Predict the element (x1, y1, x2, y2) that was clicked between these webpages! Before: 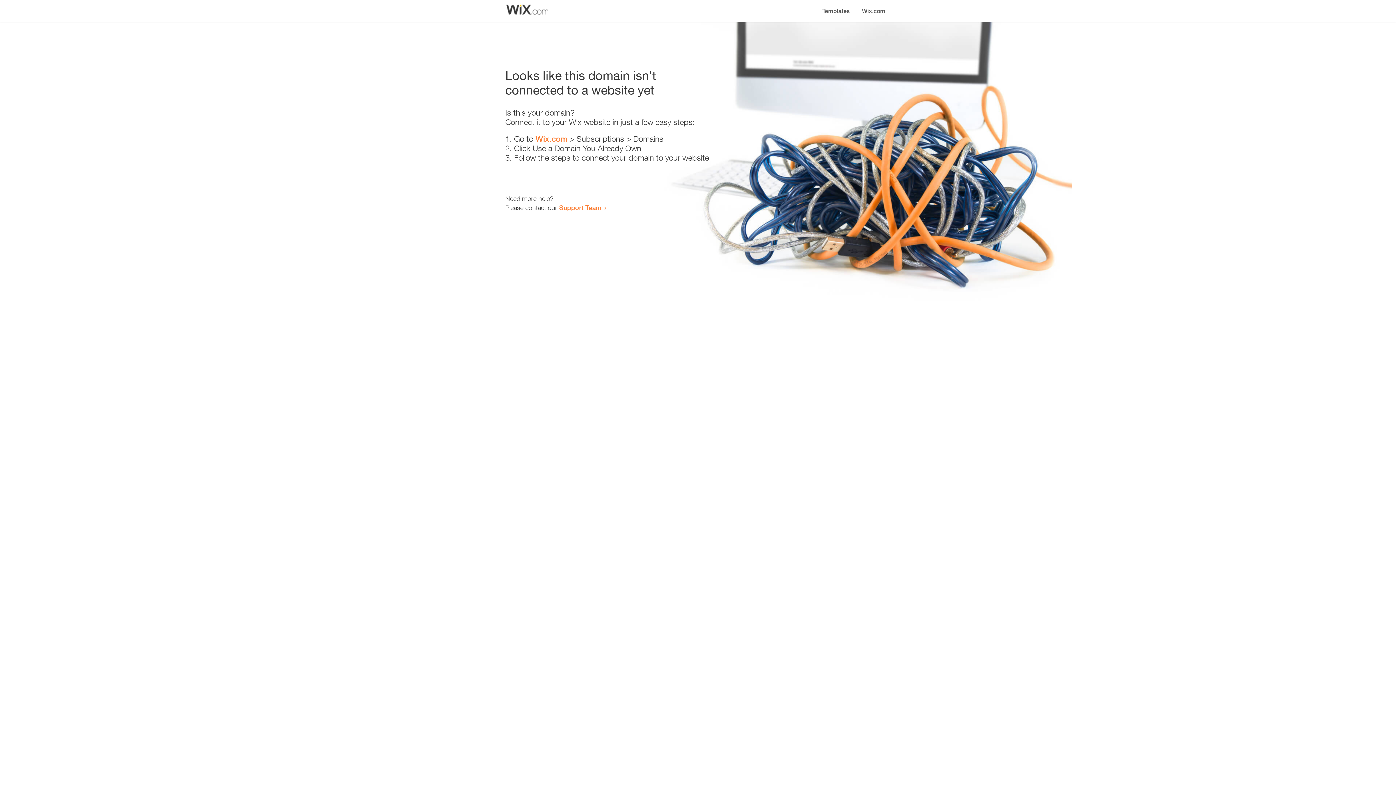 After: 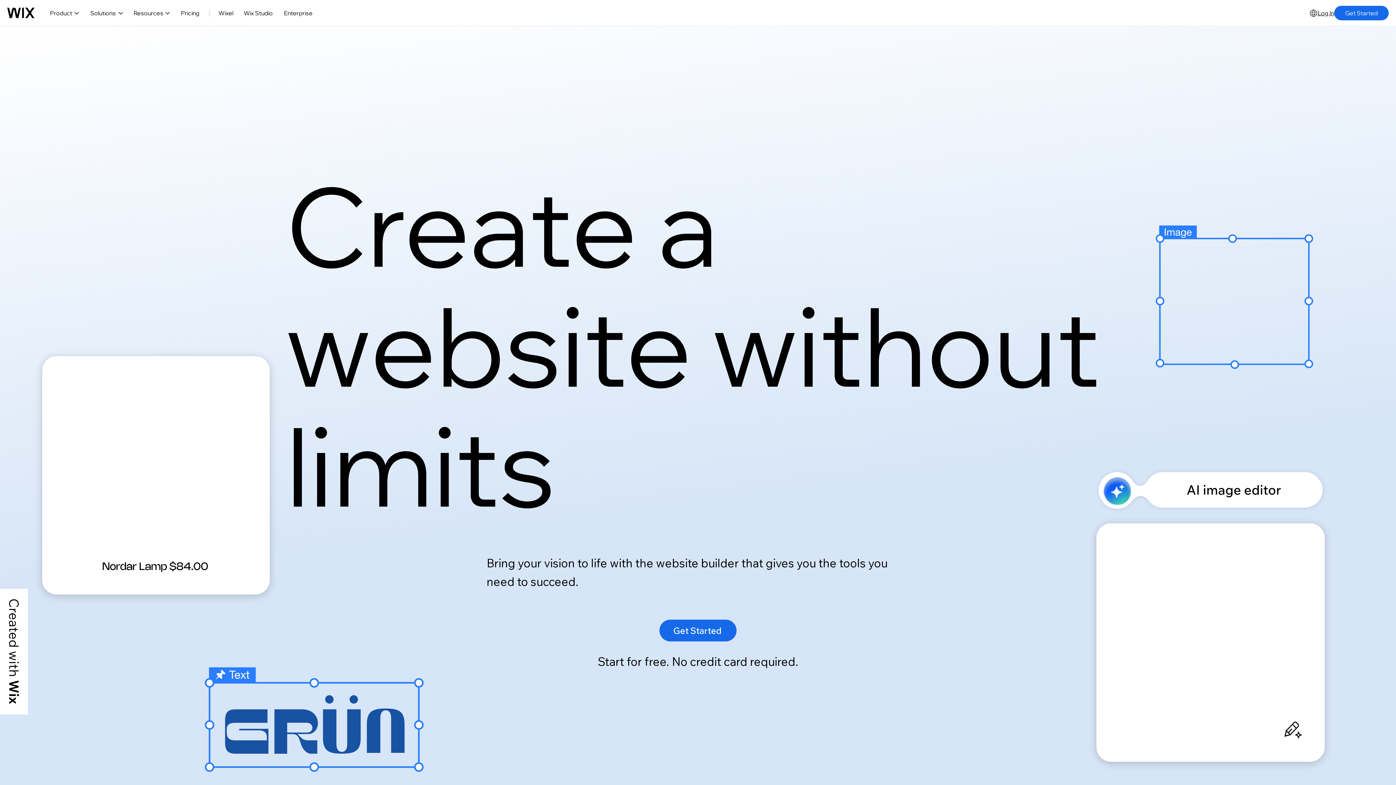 Action: label: Wix.com bbox: (856, 0, 890, 14)